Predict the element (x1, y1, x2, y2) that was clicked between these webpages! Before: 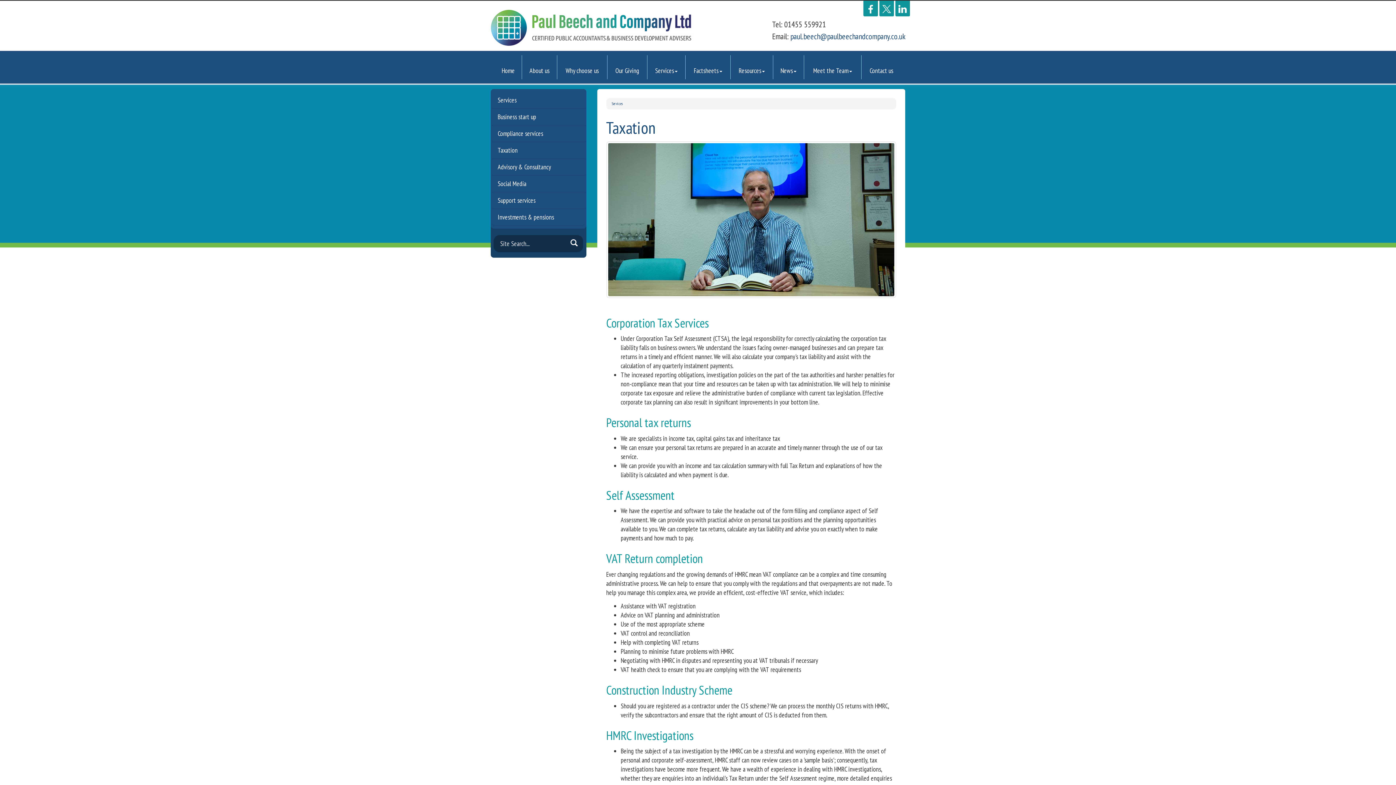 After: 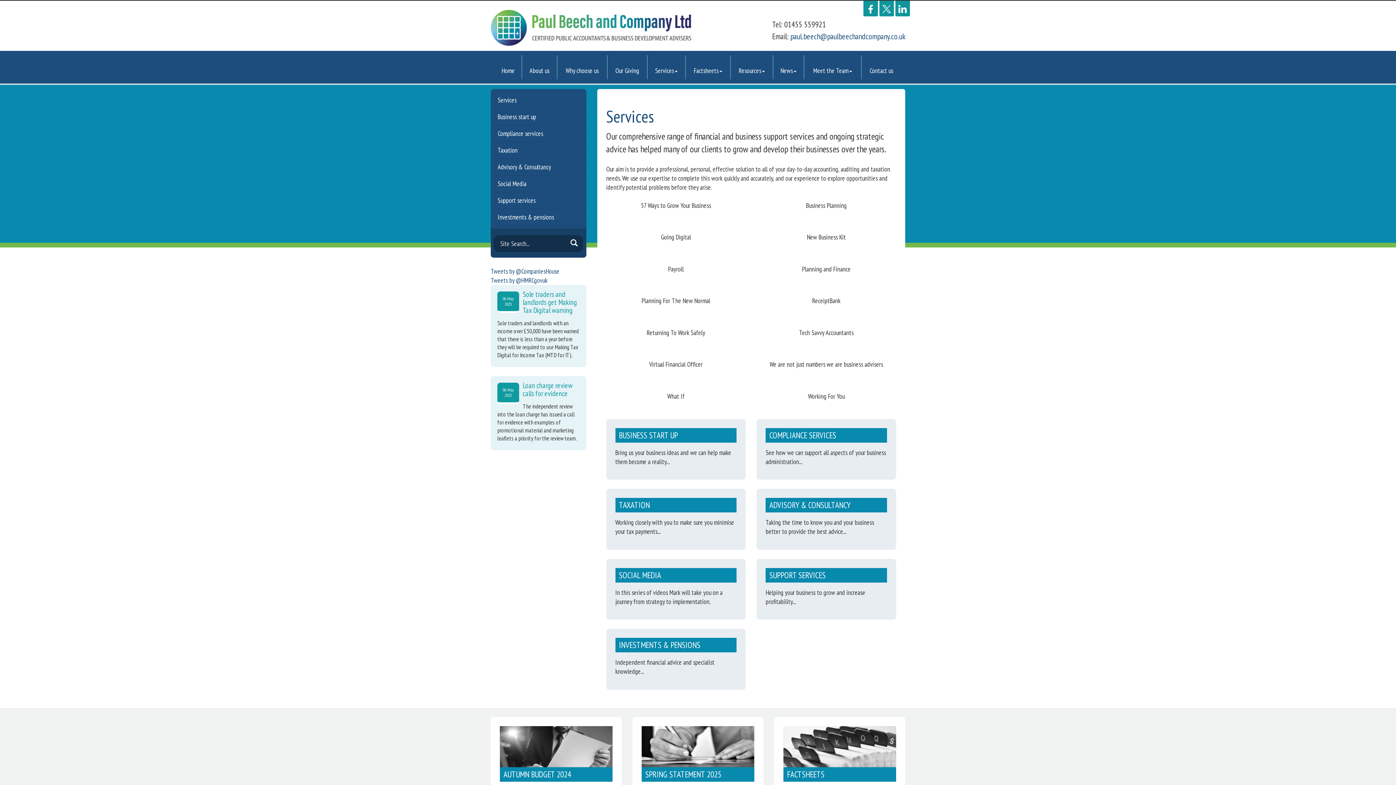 Action: bbox: (611, 101, 622, 106) label: Services